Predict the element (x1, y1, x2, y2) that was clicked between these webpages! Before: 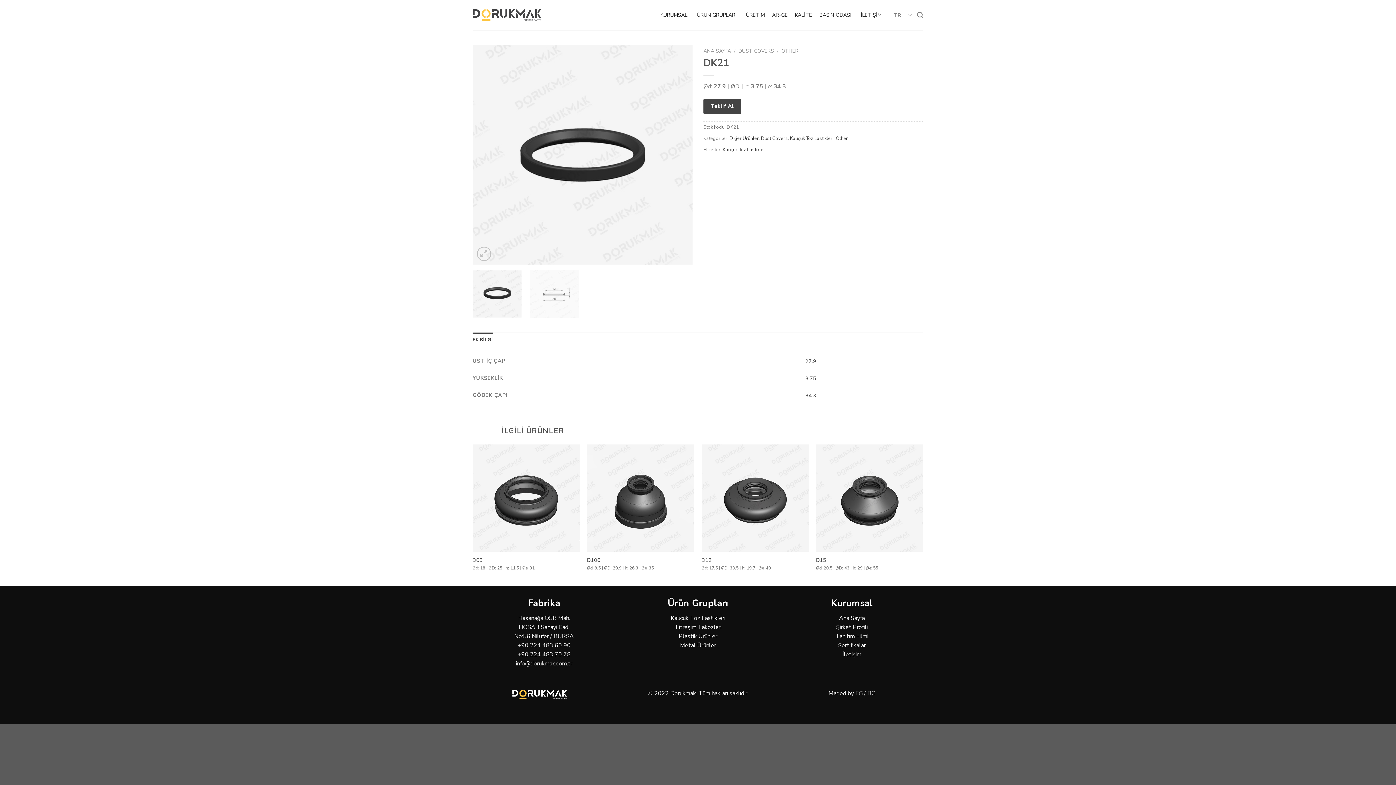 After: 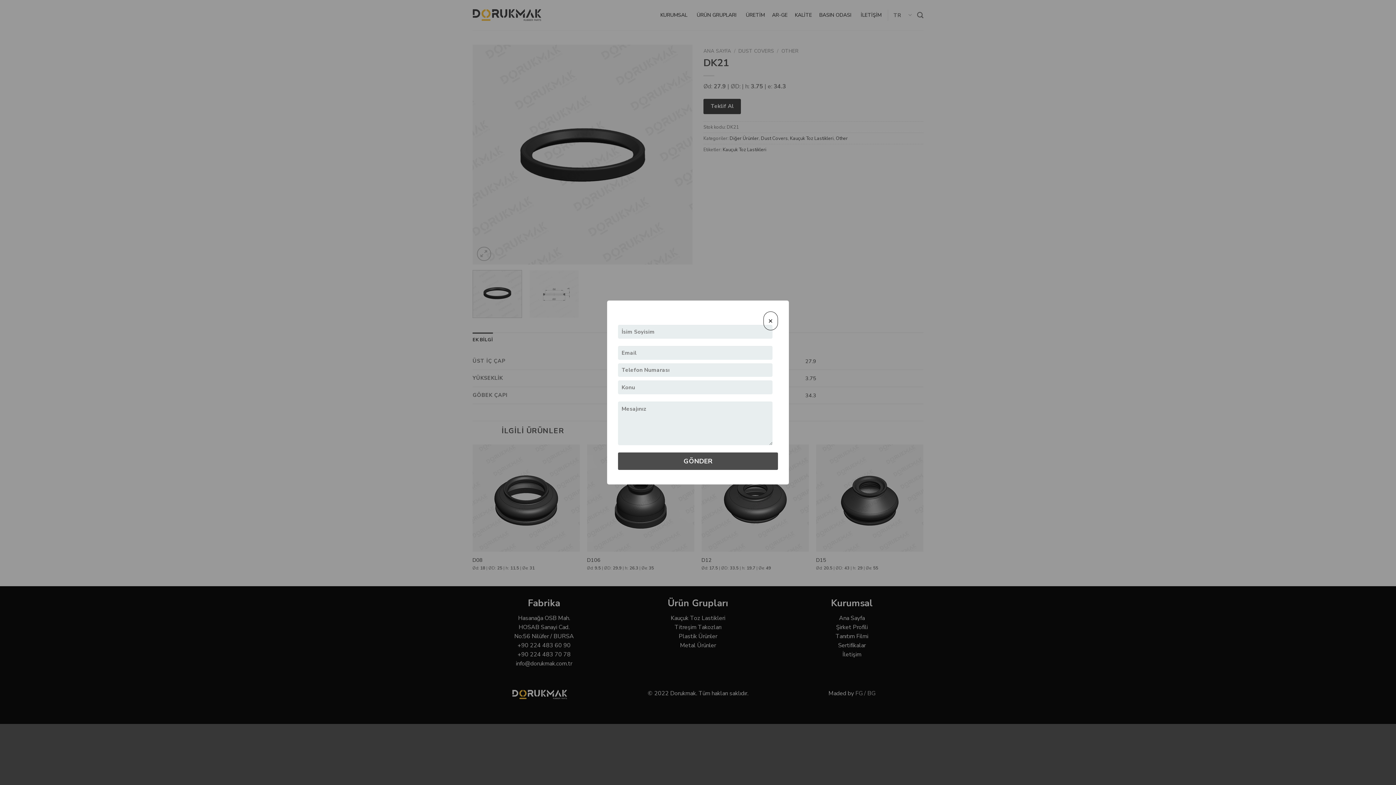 Action: bbox: (703, 98, 741, 114) label: Teklif Al